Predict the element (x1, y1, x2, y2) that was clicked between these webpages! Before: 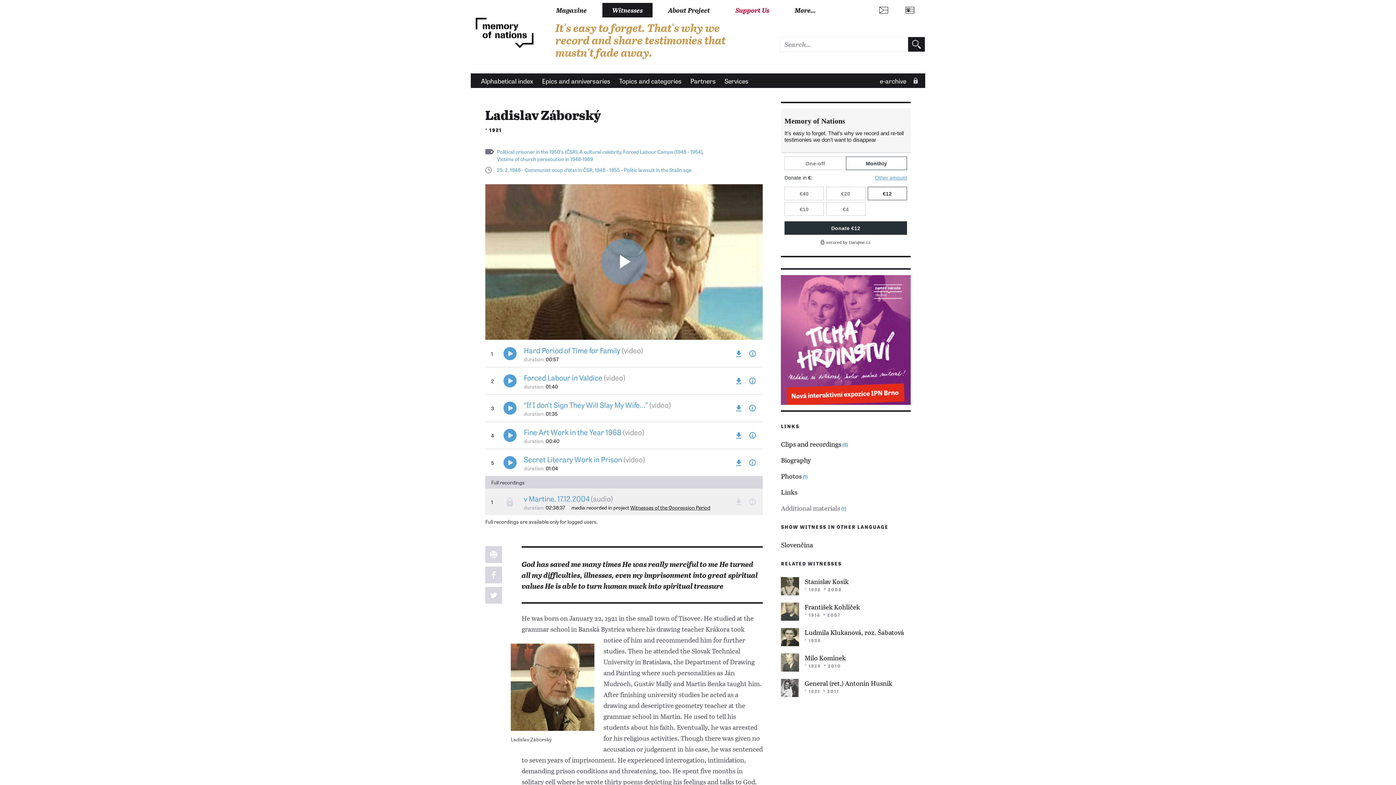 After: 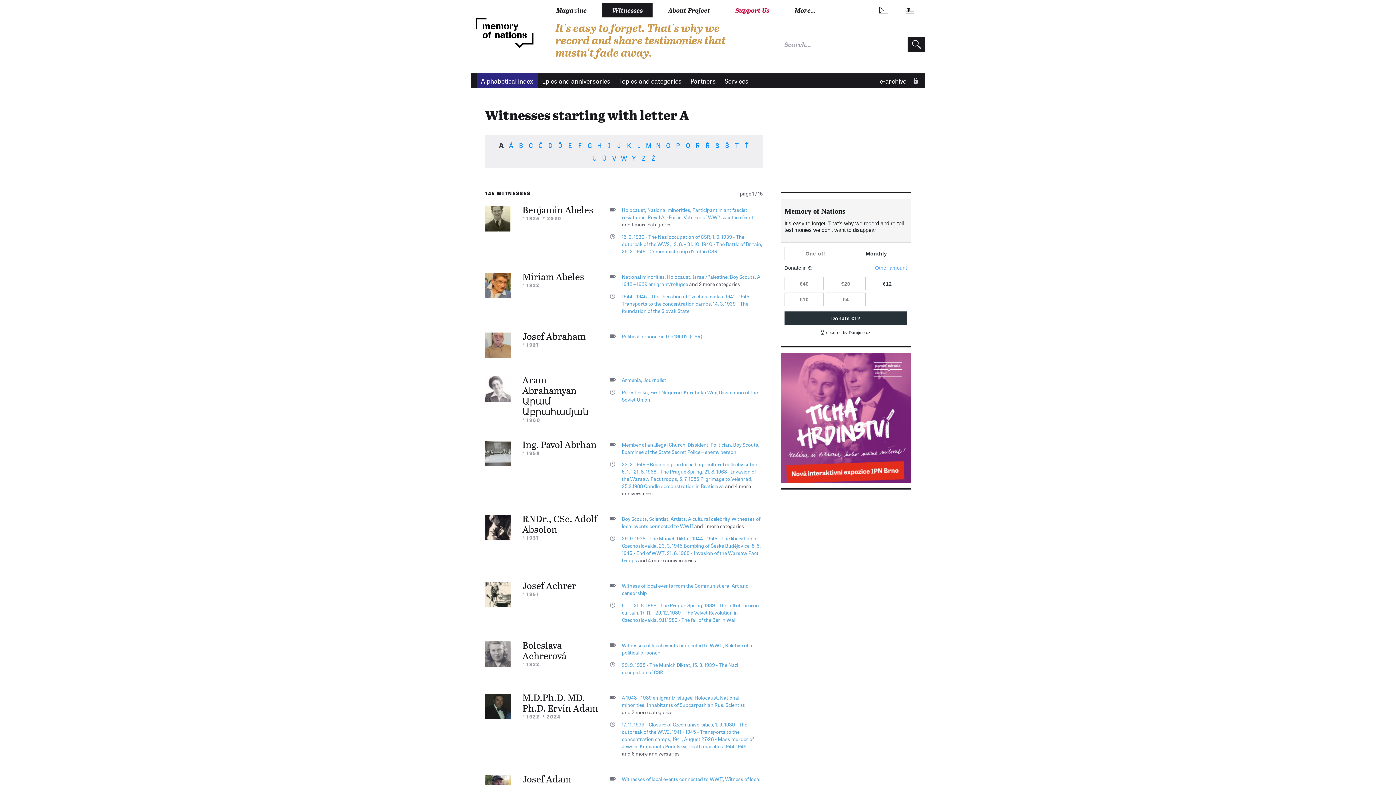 Action: label: Alphabetical index bbox: (476, 73, 537, 88)